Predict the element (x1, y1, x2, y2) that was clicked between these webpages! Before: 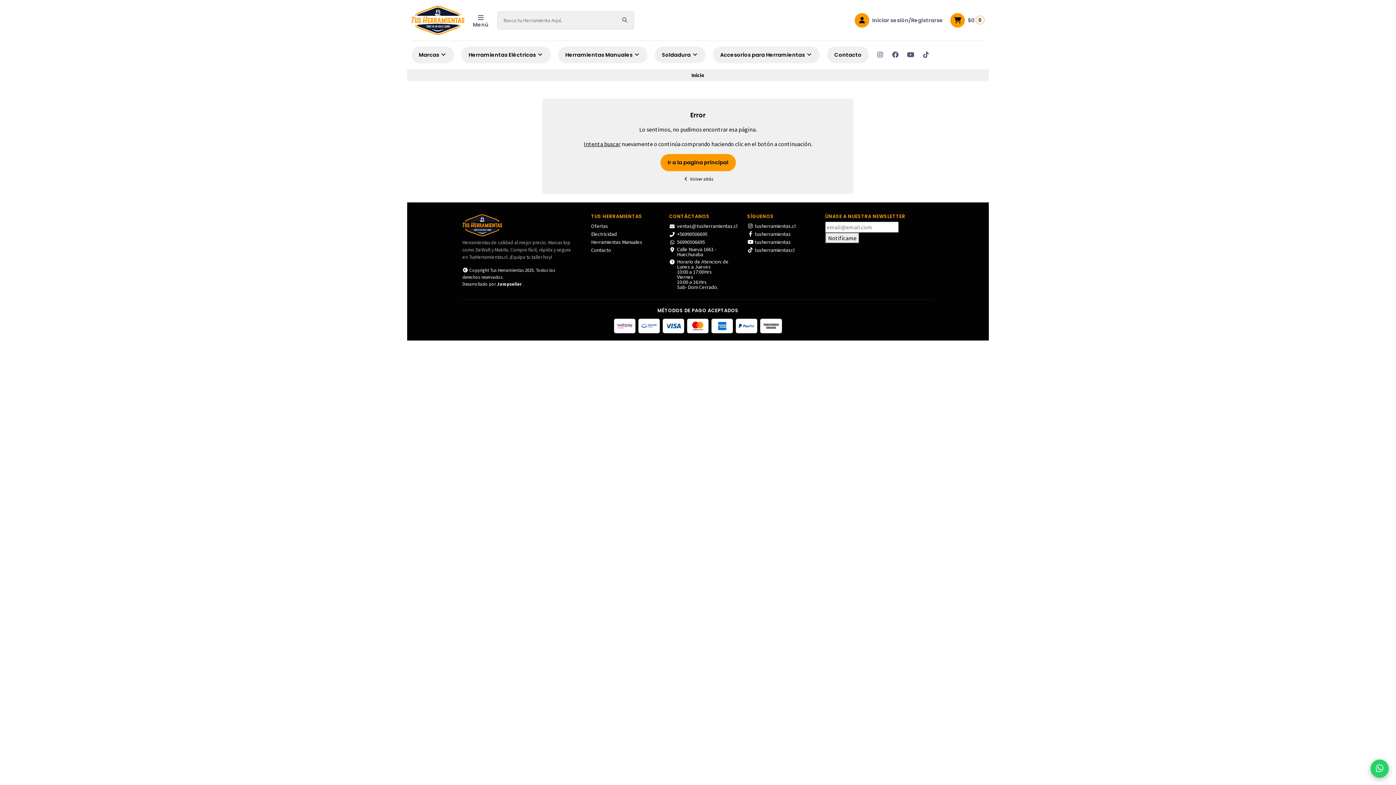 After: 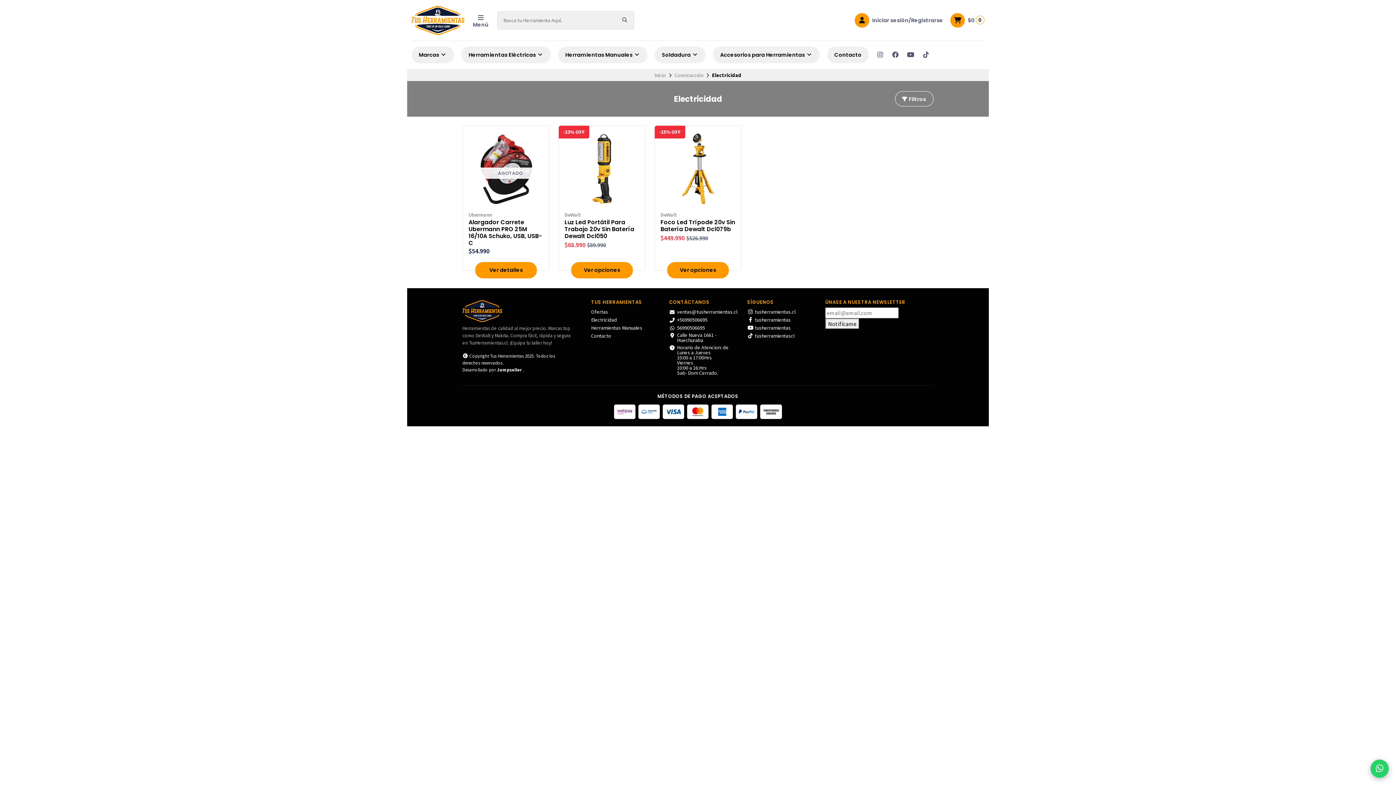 Action: bbox: (591, 231, 617, 236) label: Electricidad